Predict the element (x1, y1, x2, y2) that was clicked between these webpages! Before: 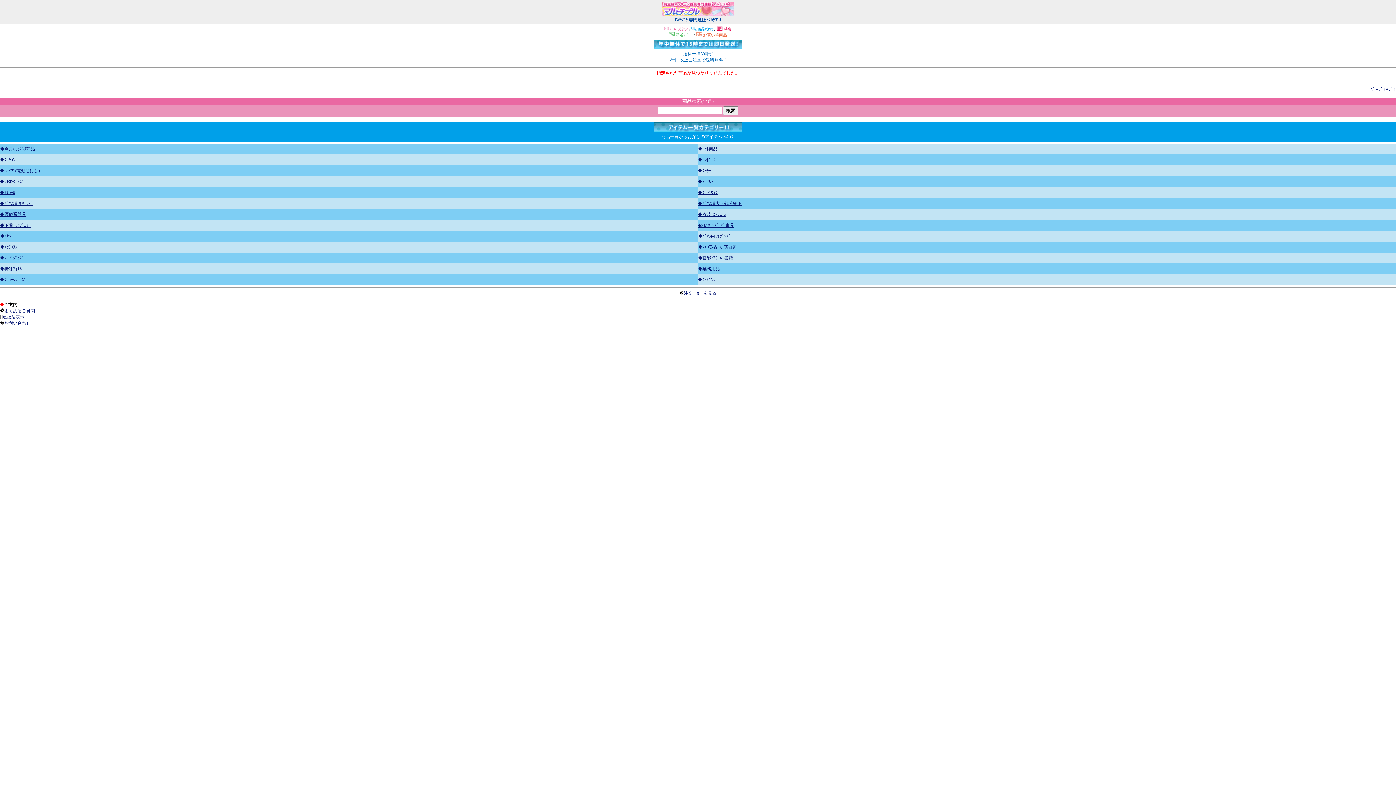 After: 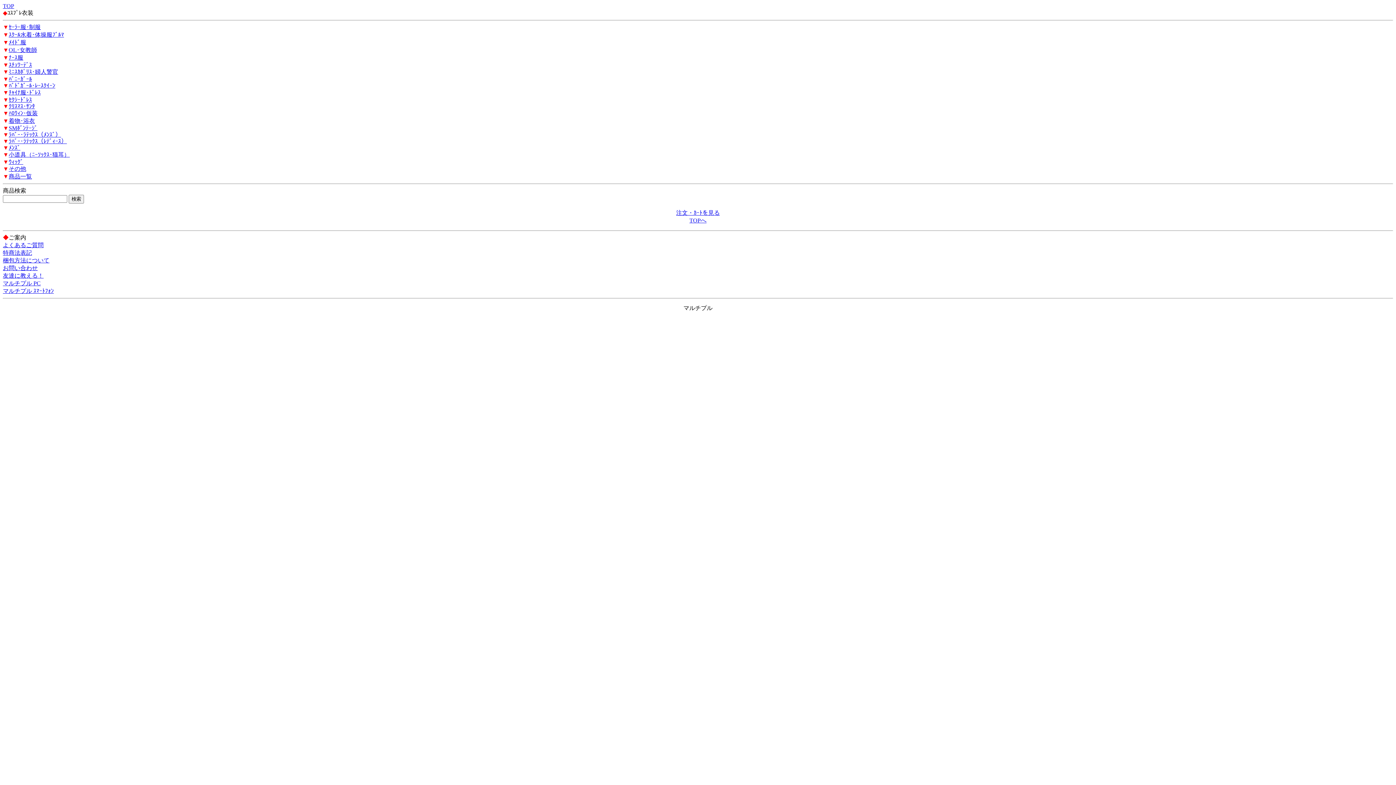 Action: bbox: (698, 212, 726, 217) label: ◆衣装･ｺｽﾁｭｰﾑ